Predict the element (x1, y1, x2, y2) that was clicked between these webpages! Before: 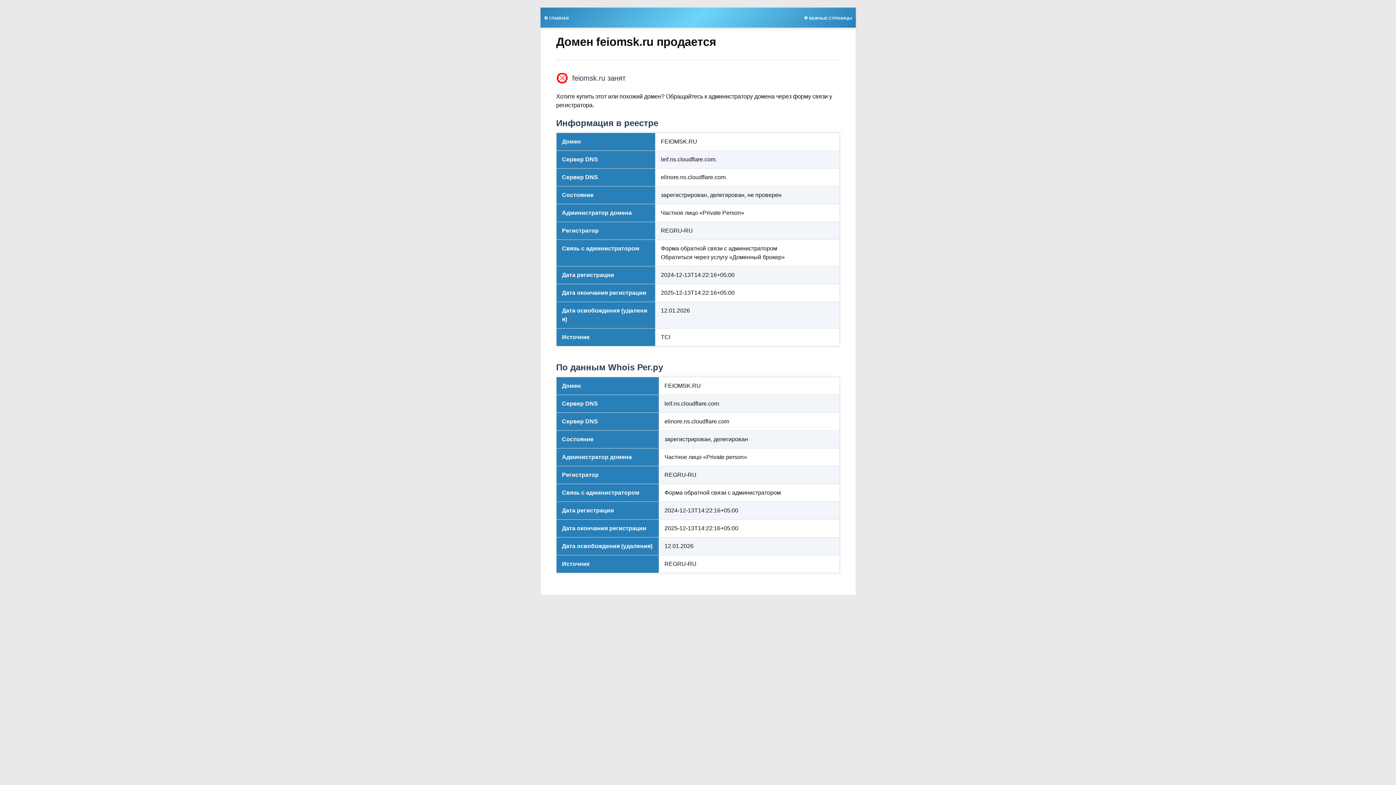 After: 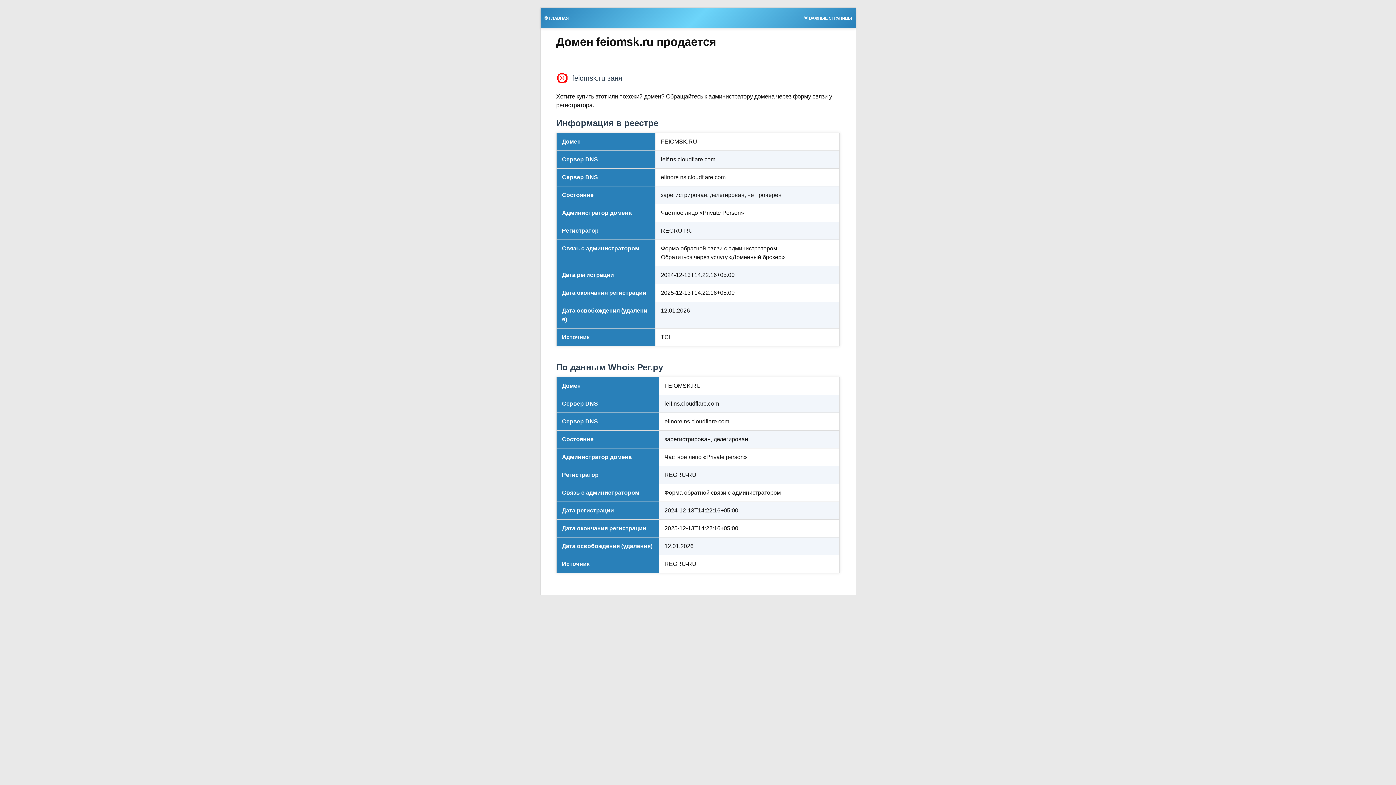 Action: bbox: (540, 13, 572, 21) label: 🎯 ГЛАВНАЯ